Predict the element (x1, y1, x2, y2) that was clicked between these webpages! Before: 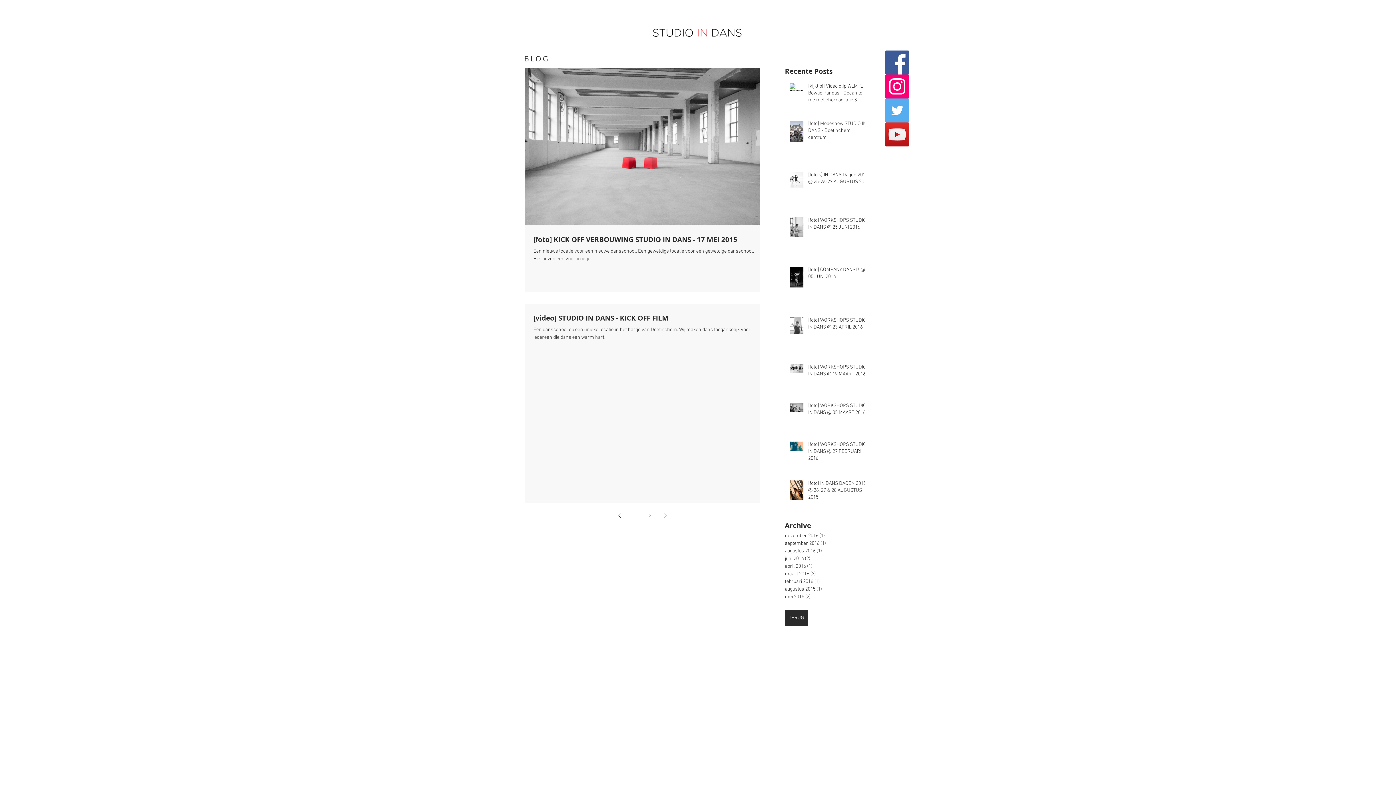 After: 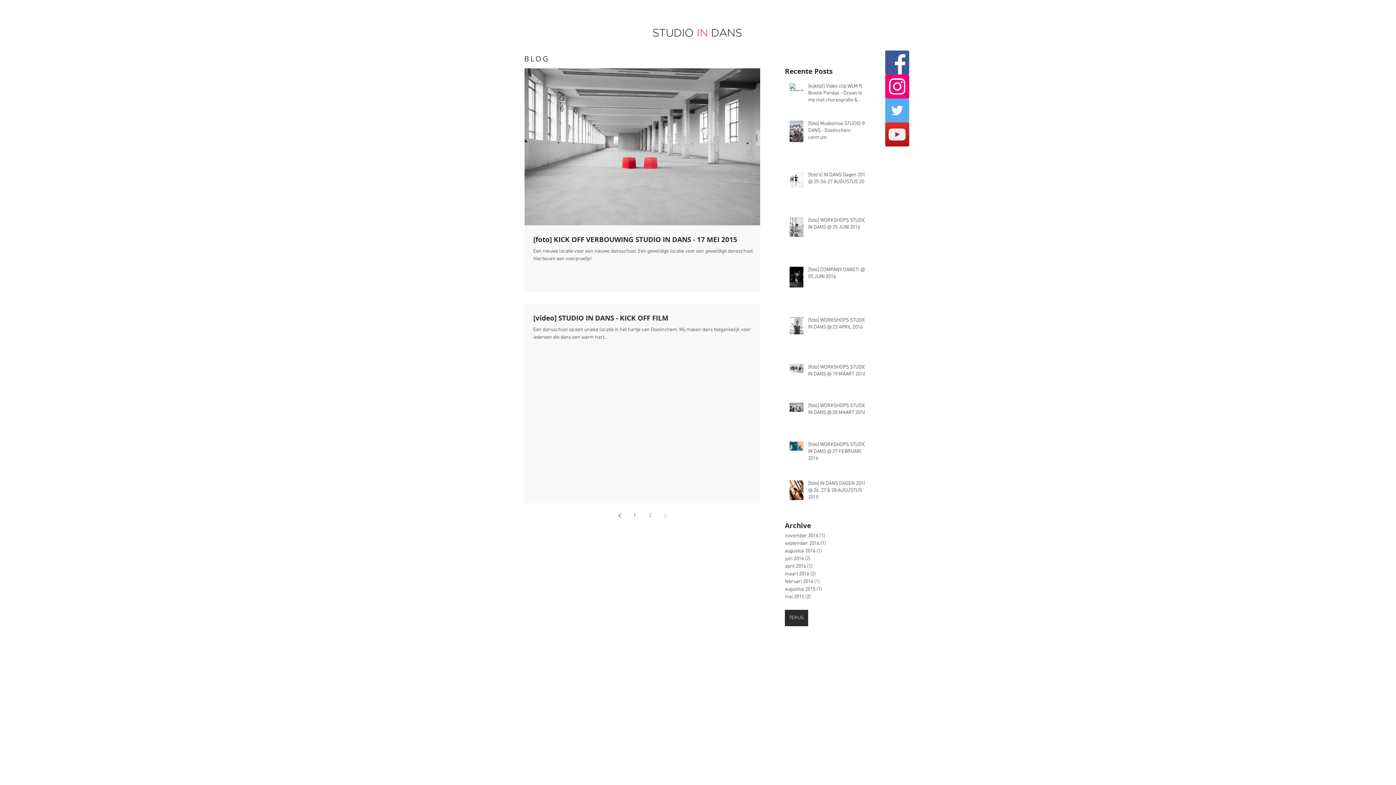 Action: bbox: (885, 98, 909, 122) label: Twitter Social Icon